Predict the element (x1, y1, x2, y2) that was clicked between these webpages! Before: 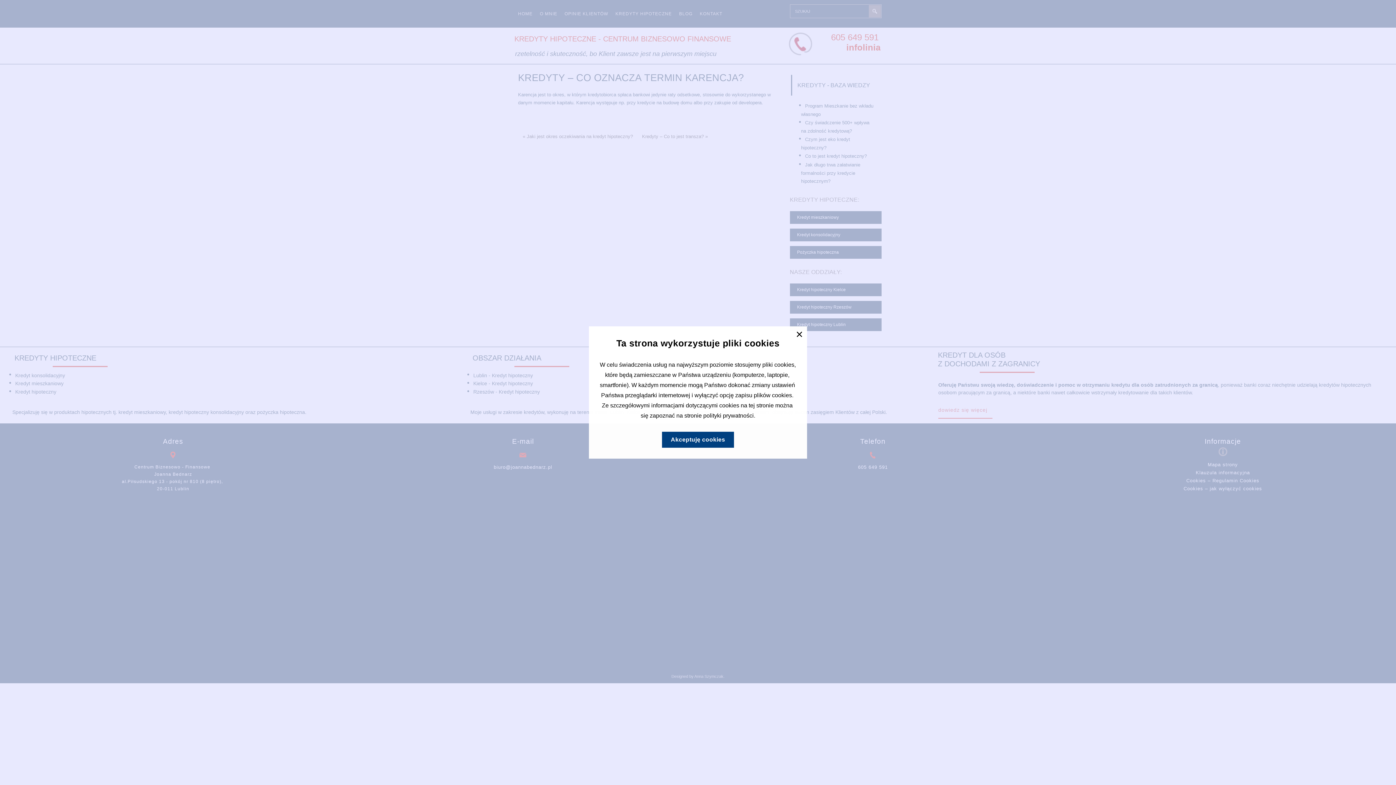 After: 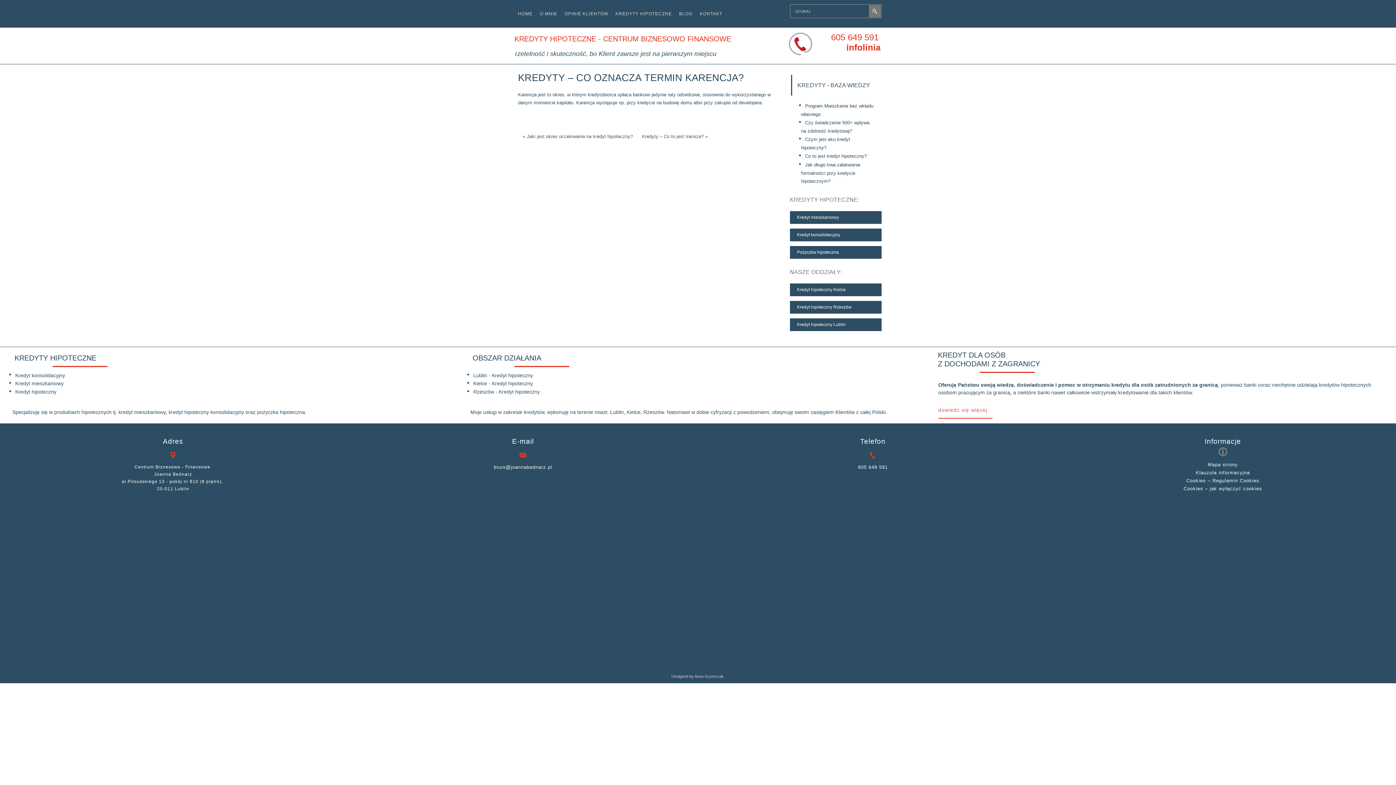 Action: label: Close popup bbox: (792, 326, 807, 341)